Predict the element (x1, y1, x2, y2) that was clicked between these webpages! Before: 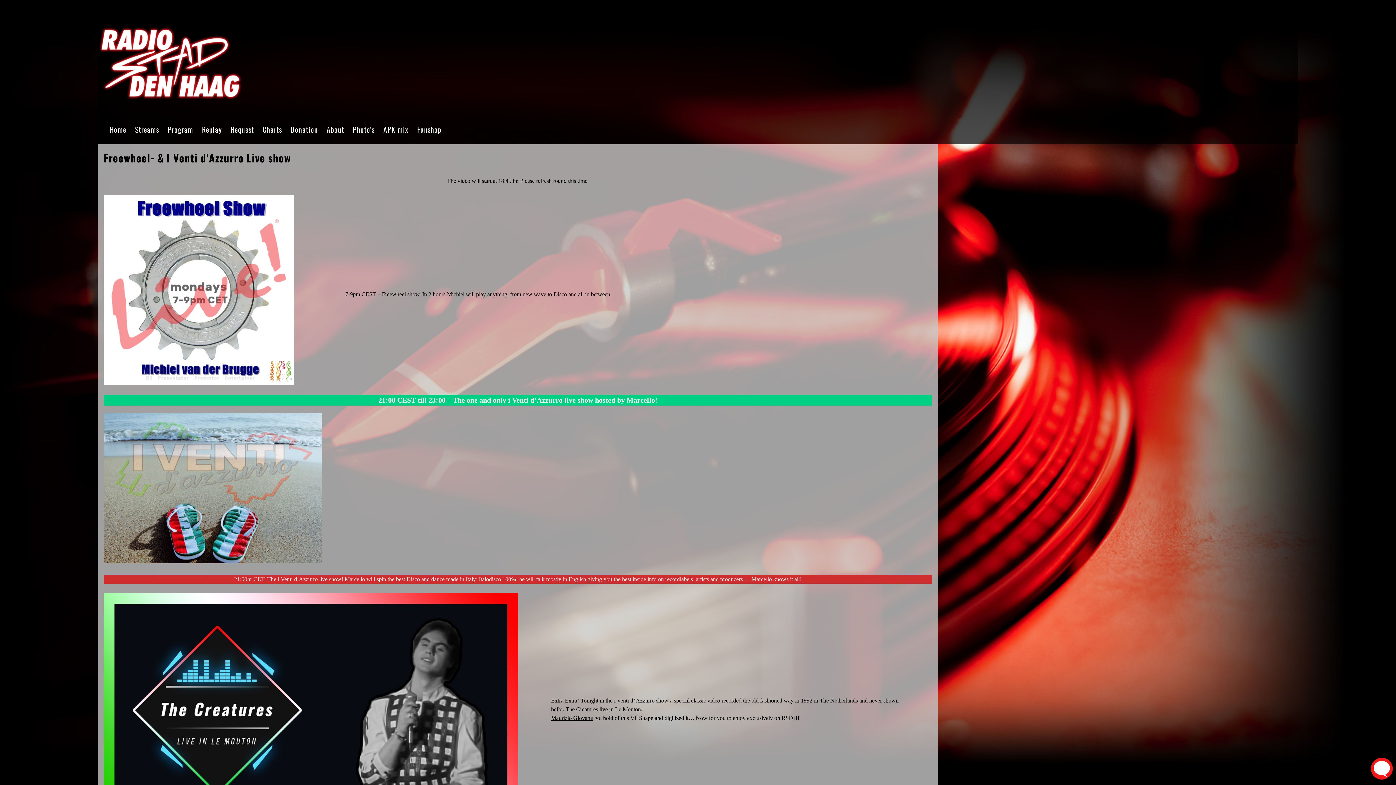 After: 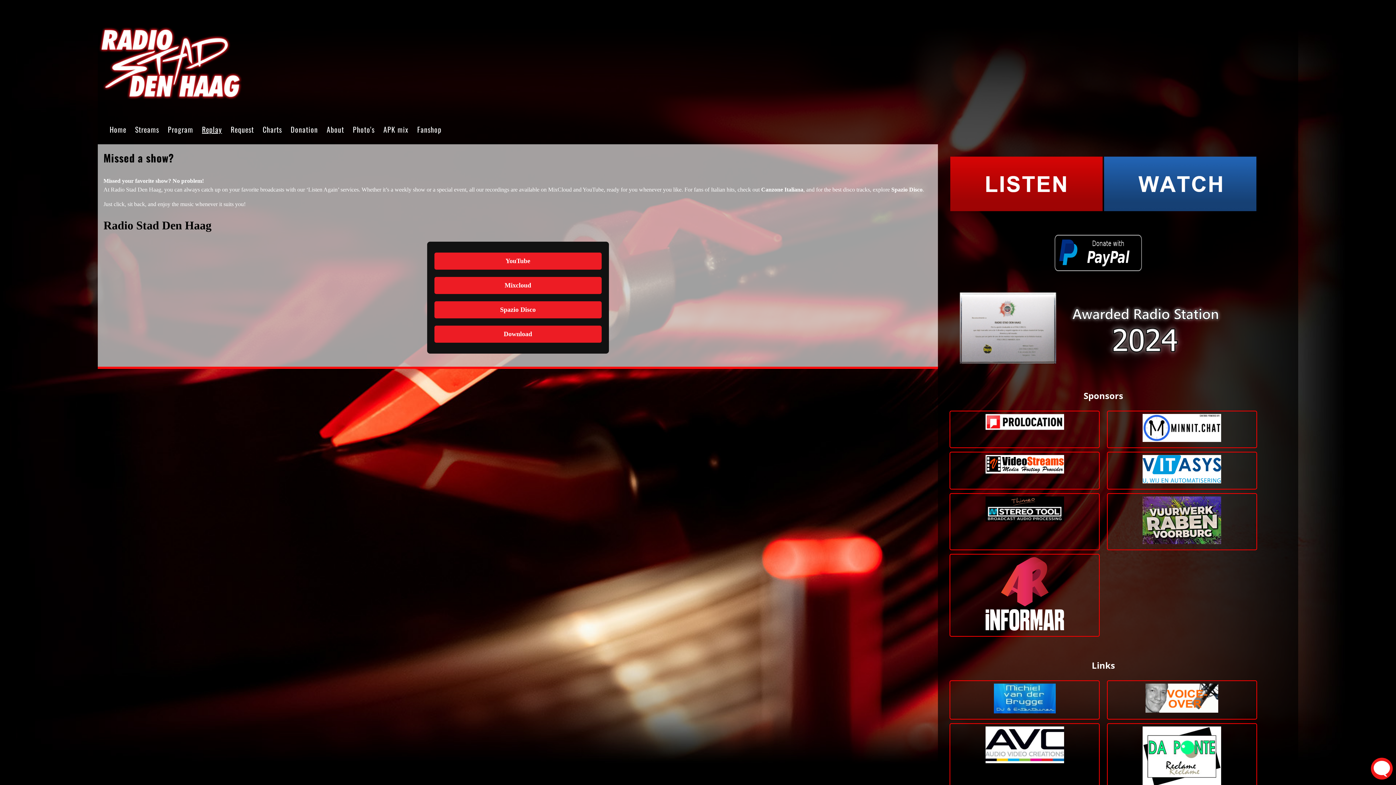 Action: bbox: (197, 122, 226, 136) label: Replay